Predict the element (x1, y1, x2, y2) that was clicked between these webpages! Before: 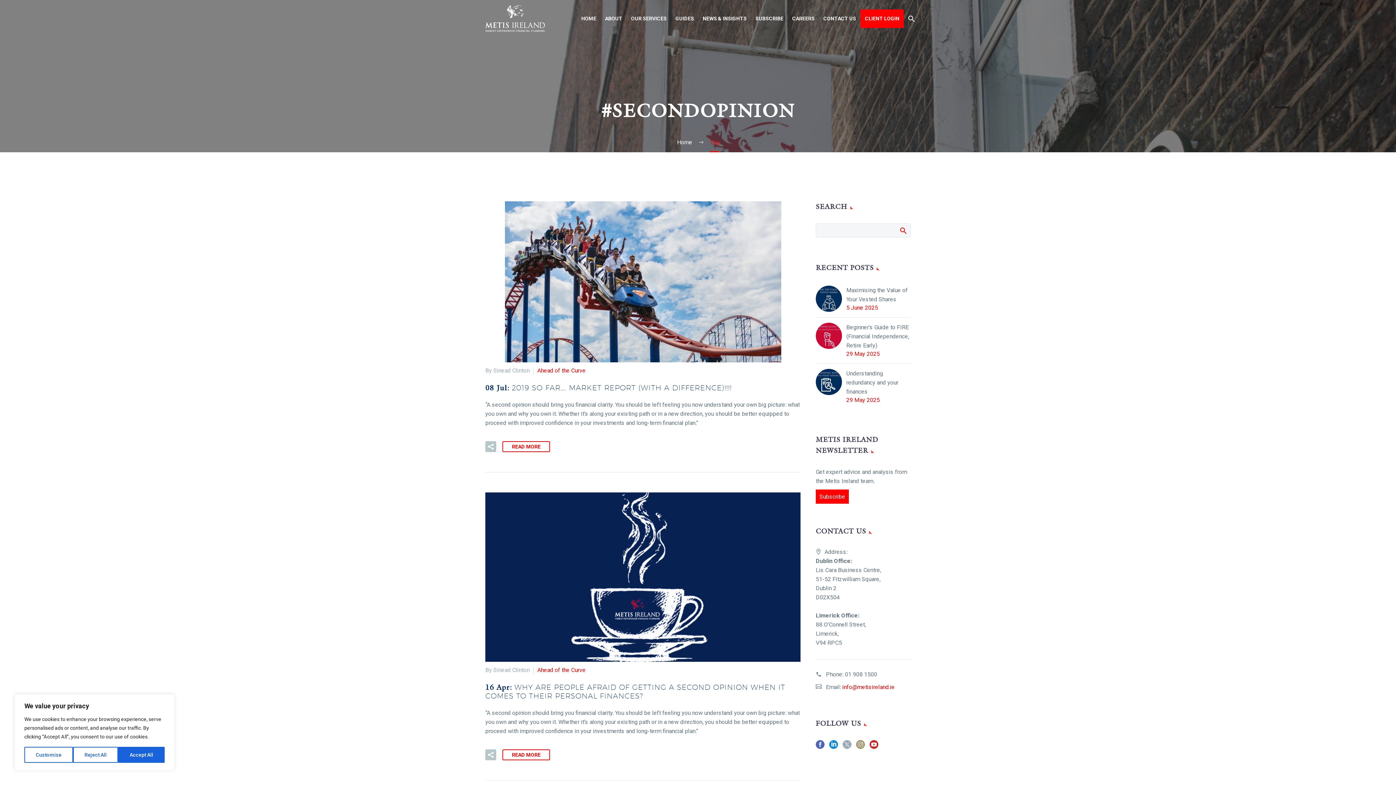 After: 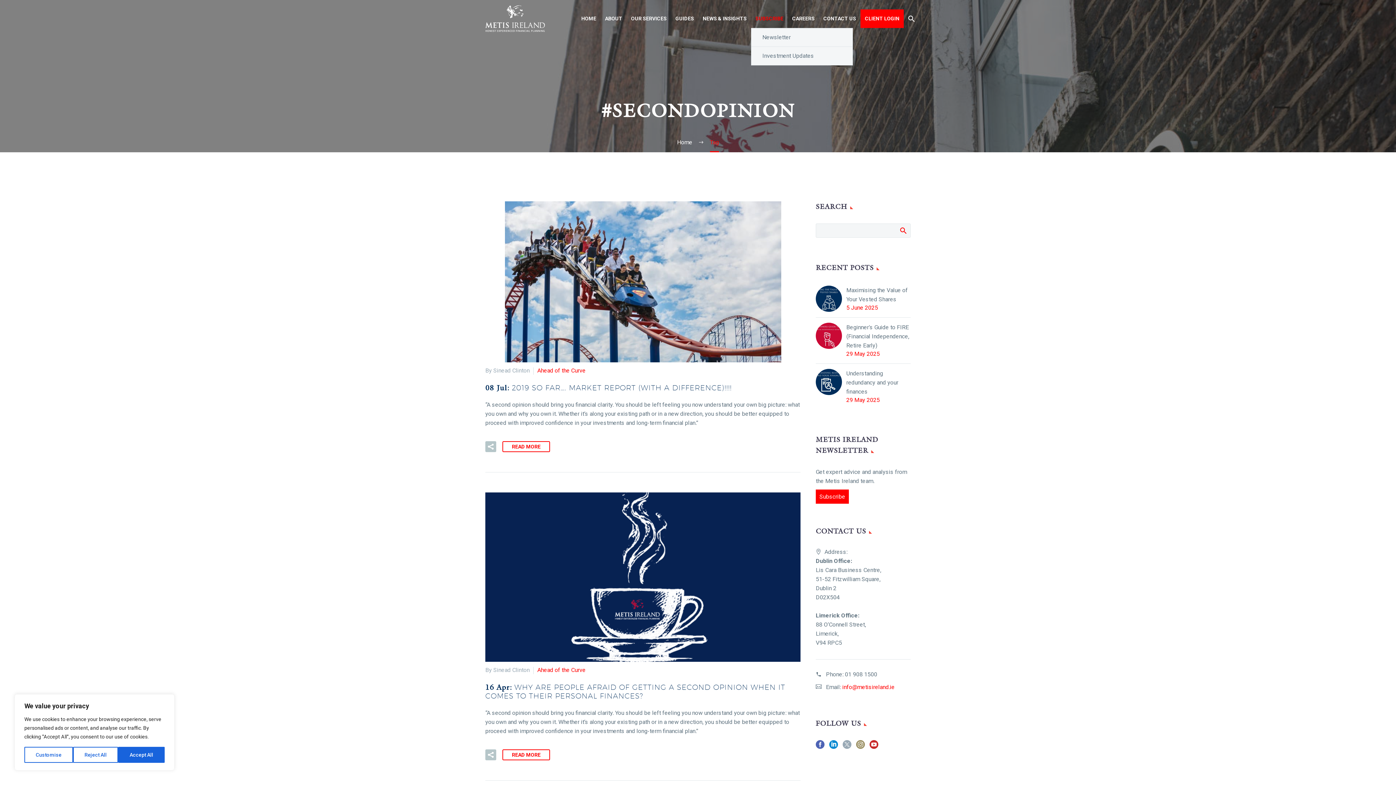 Action: bbox: (751, 14, 788, 23) label: SUBSCRIBE